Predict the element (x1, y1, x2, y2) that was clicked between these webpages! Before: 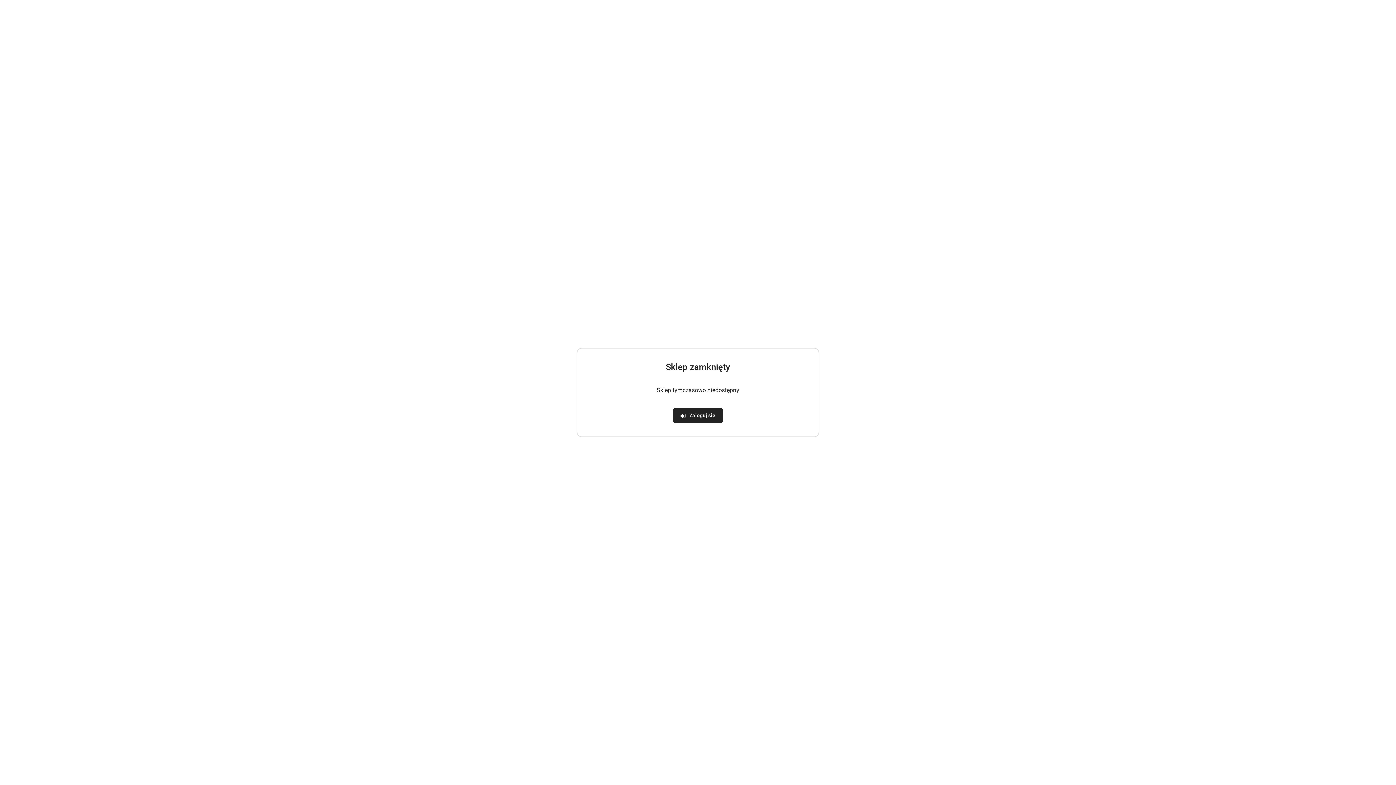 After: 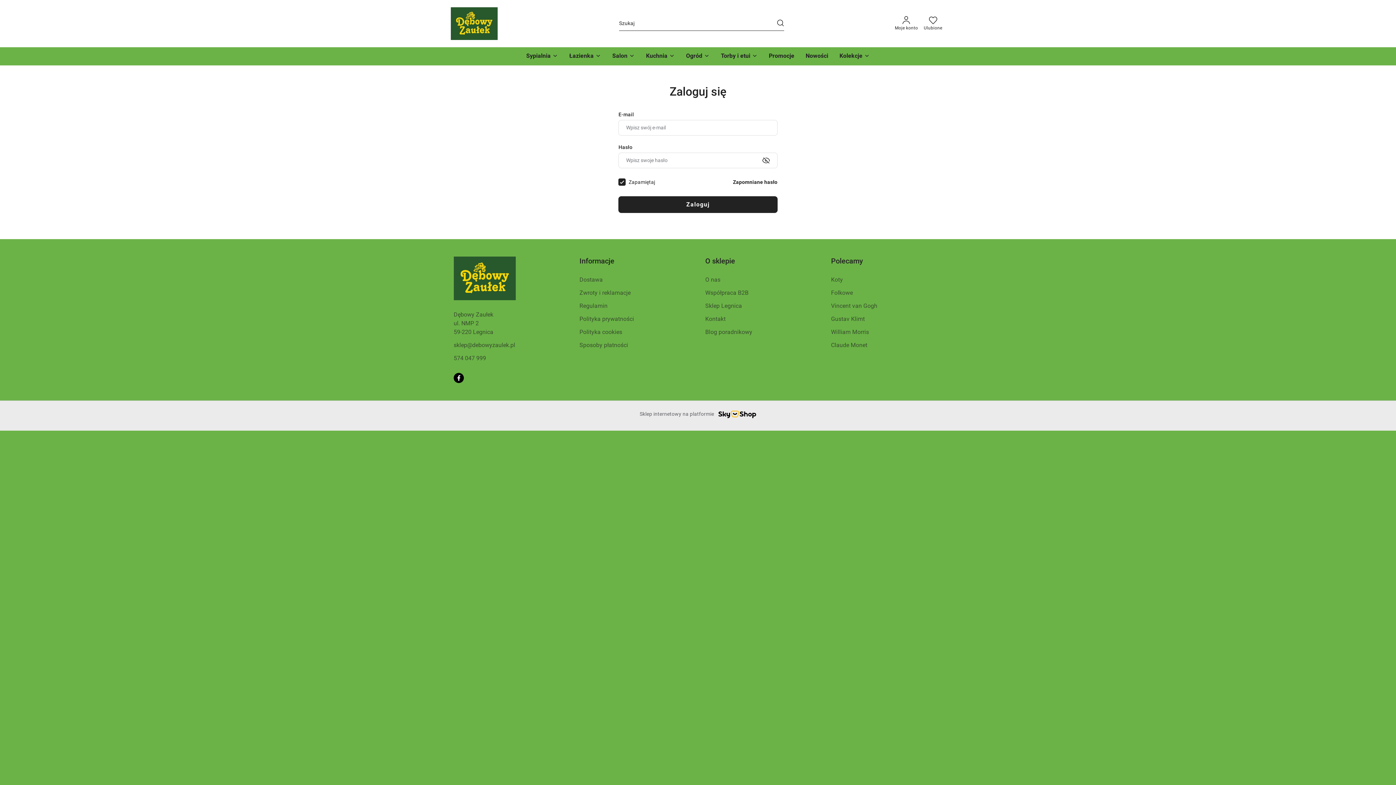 Action: bbox: (673, 408, 723, 423) label: Zaloguj się